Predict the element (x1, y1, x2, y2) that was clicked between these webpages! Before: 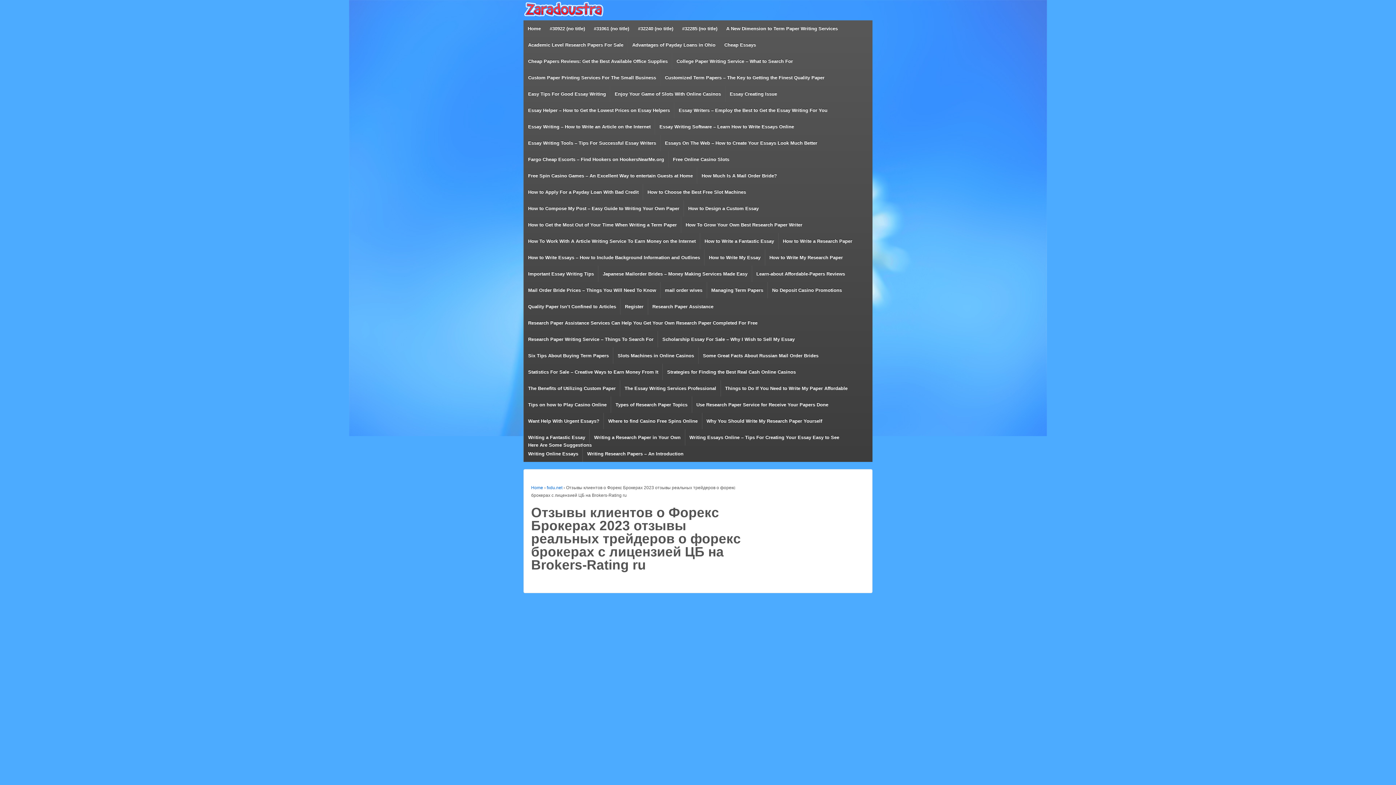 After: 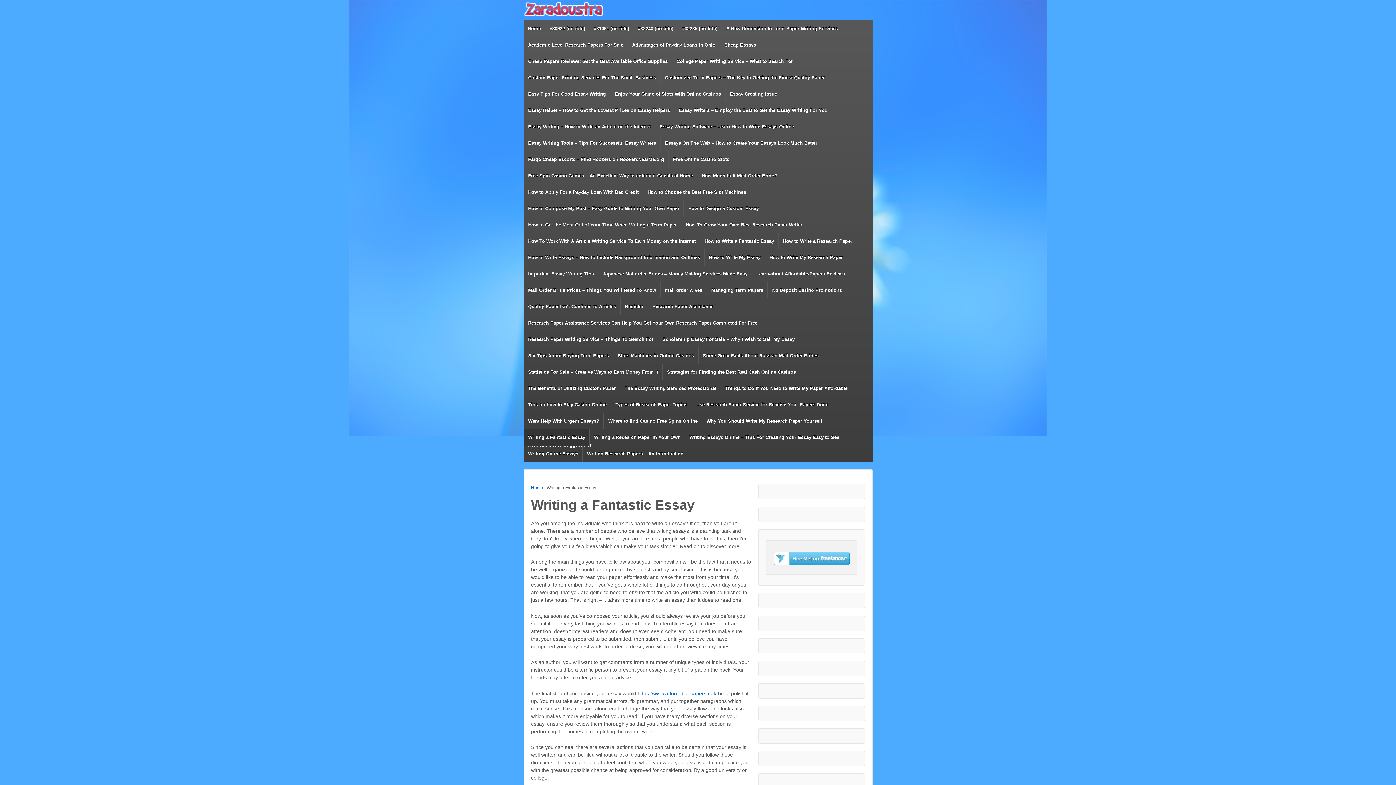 Action: bbox: (523, 429, 589, 445) label: Writing a Fantastic Essay